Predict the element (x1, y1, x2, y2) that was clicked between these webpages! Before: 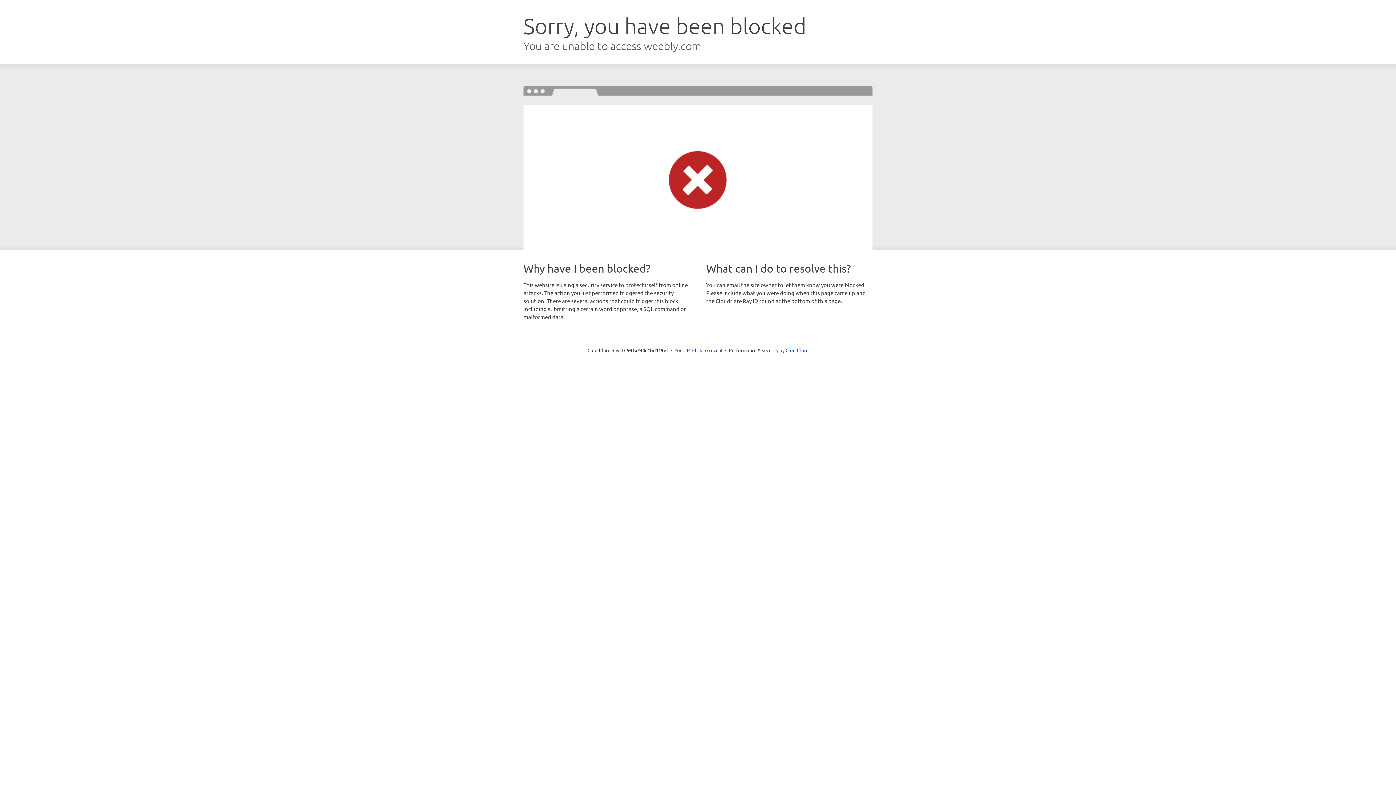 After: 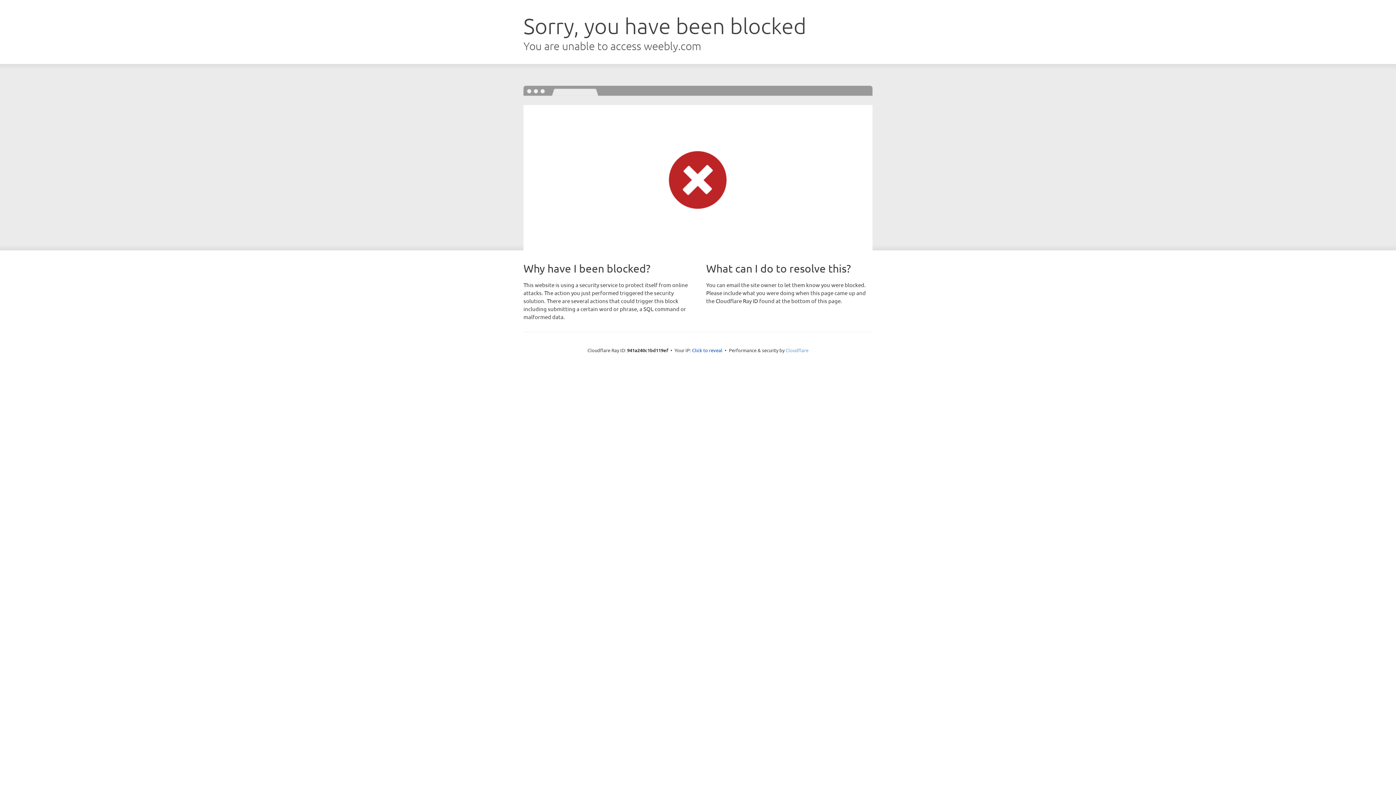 Action: label: Cloudflare bbox: (785, 347, 808, 353)